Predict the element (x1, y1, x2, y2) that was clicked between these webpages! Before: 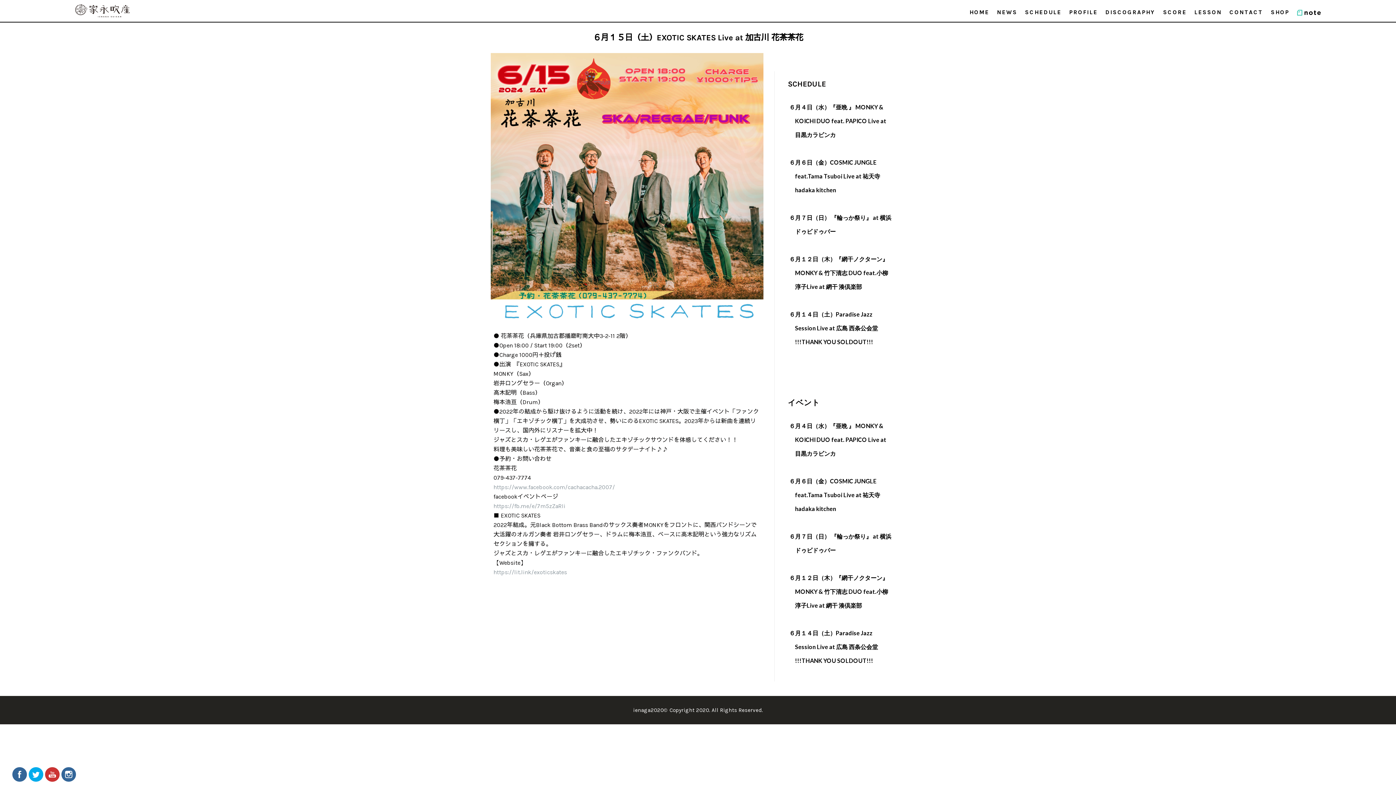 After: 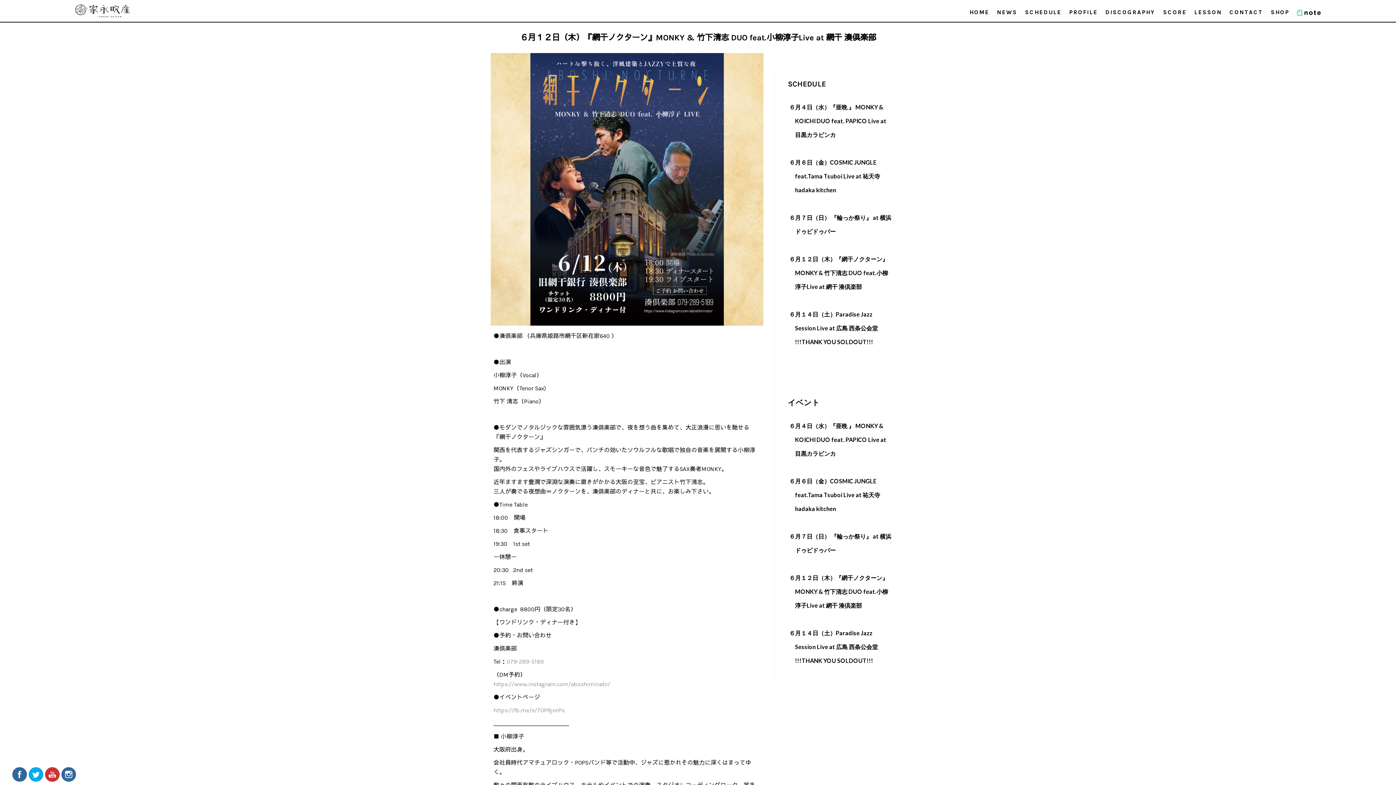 Action: label: ６月１２日（木）『網干ノクターン』MONKY & 竹下清志 DUO feat.小柳淳子Live at 網干 湊倶楽部 bbox: (789, 255, 888, 290)